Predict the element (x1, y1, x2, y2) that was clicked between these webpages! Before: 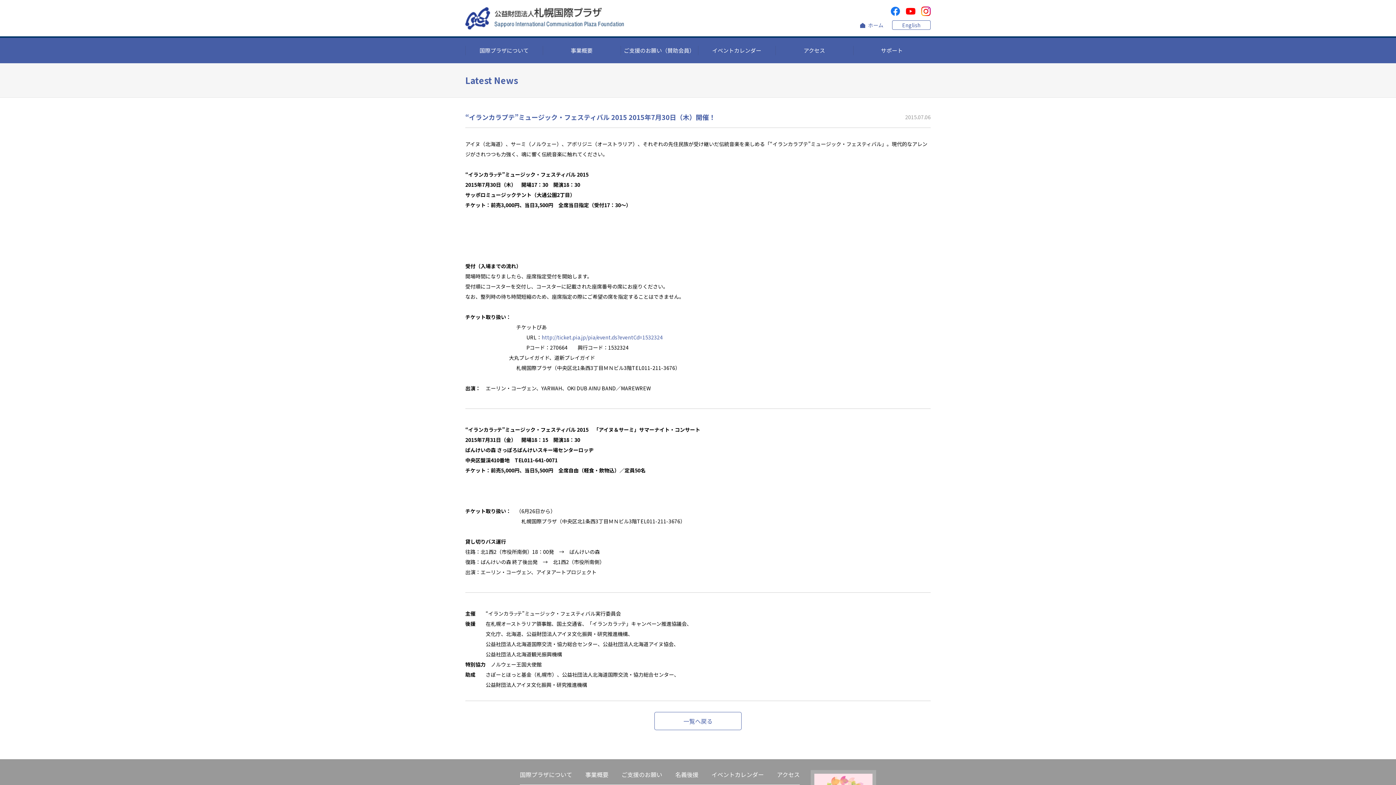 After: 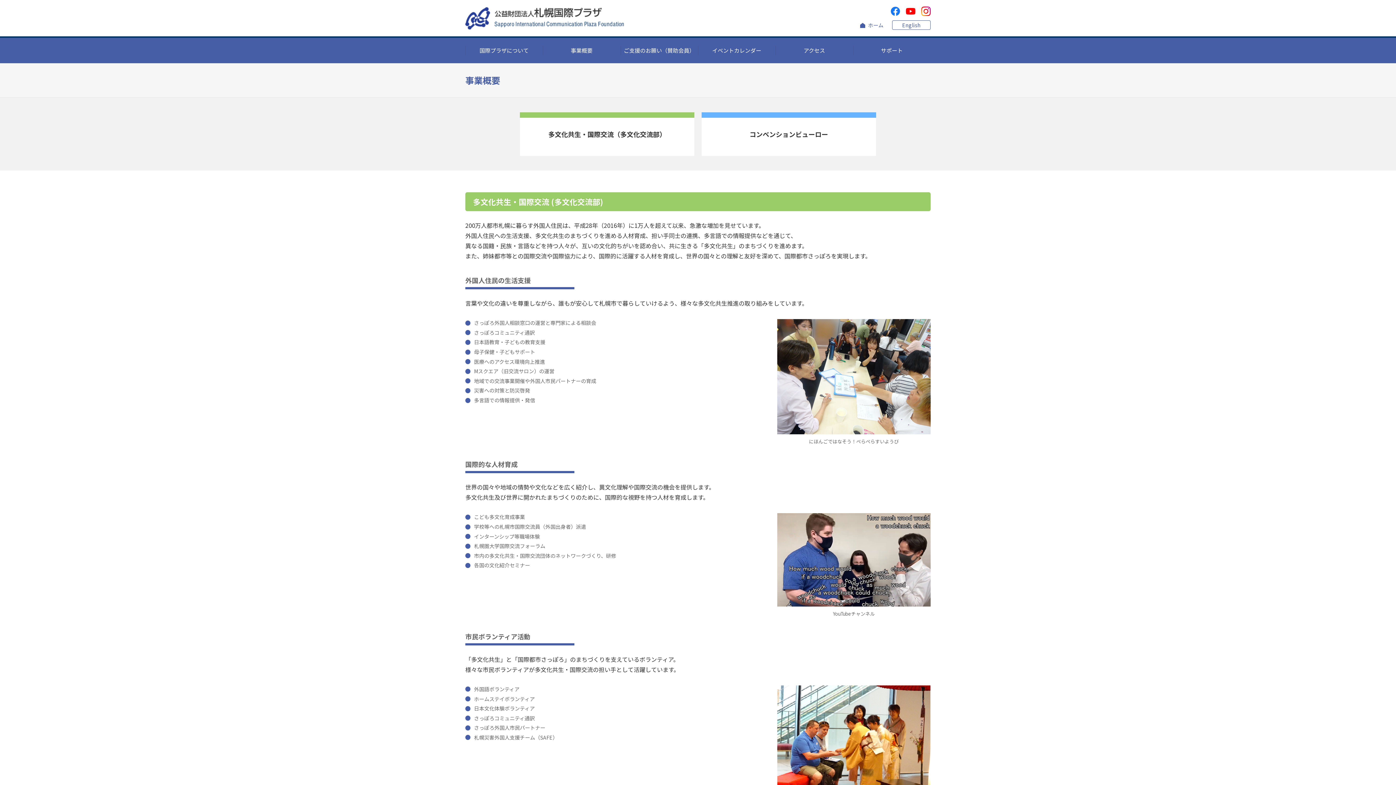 Action: label: 事業概要 bbox: (543, 37, 620, 63)